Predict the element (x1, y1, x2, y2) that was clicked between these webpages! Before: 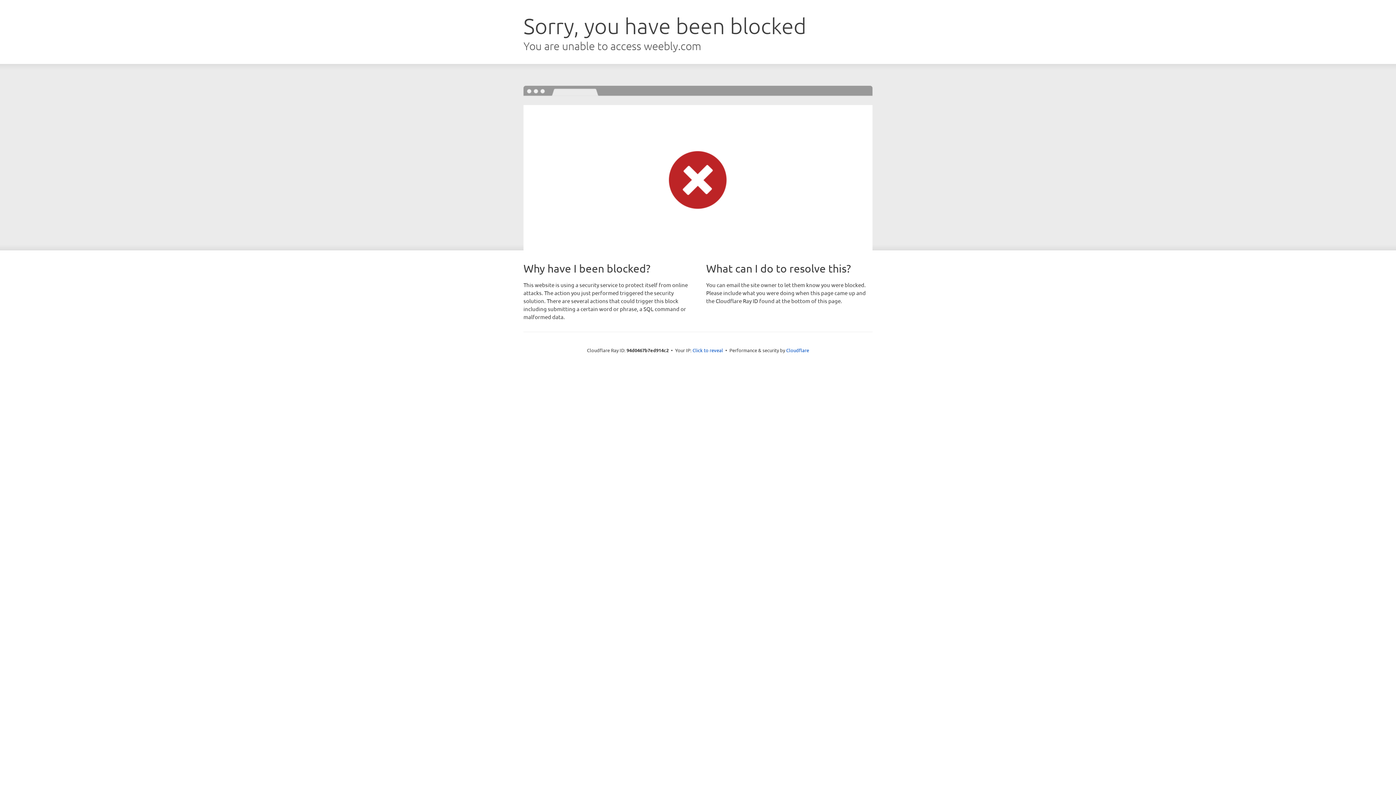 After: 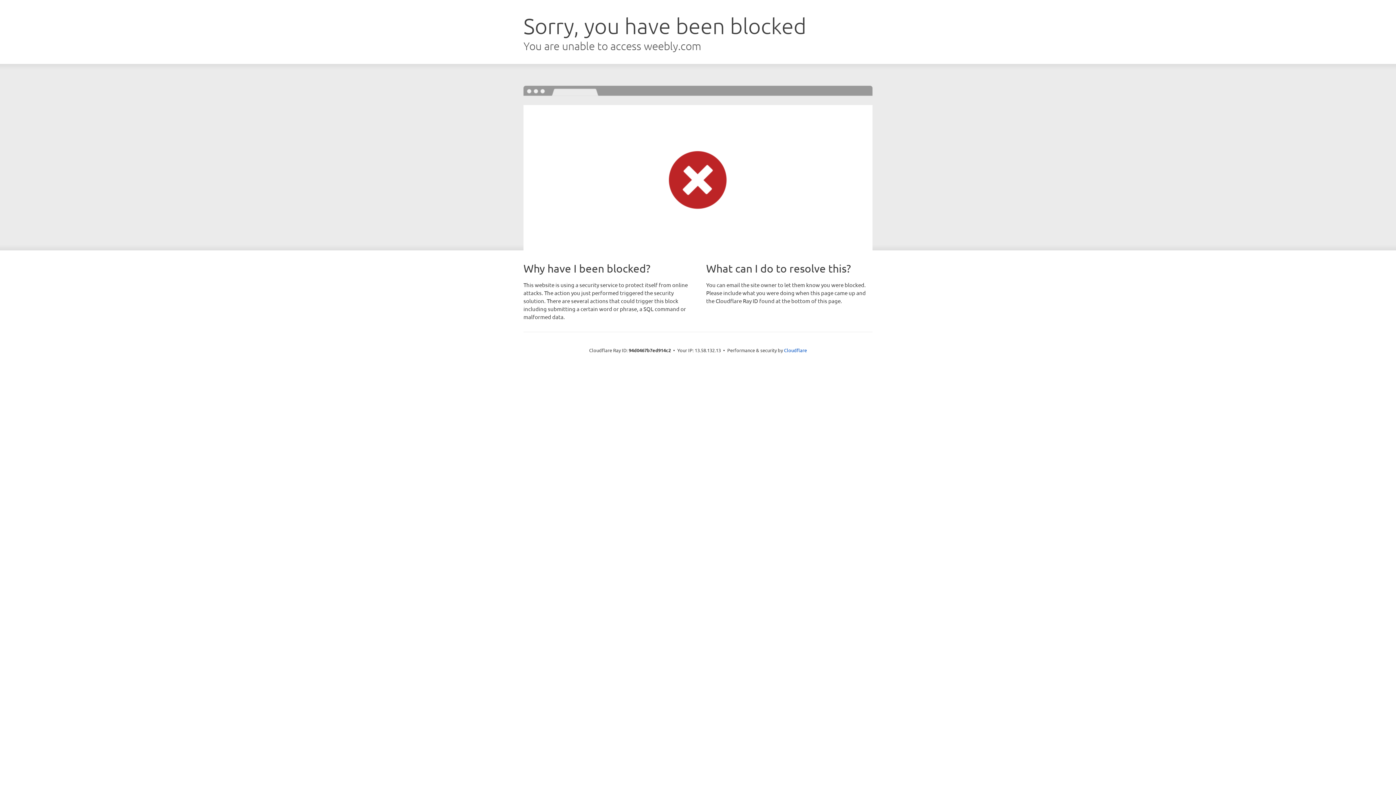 Action: bbox: (692, 346, 723, 353) label: Click to reveal